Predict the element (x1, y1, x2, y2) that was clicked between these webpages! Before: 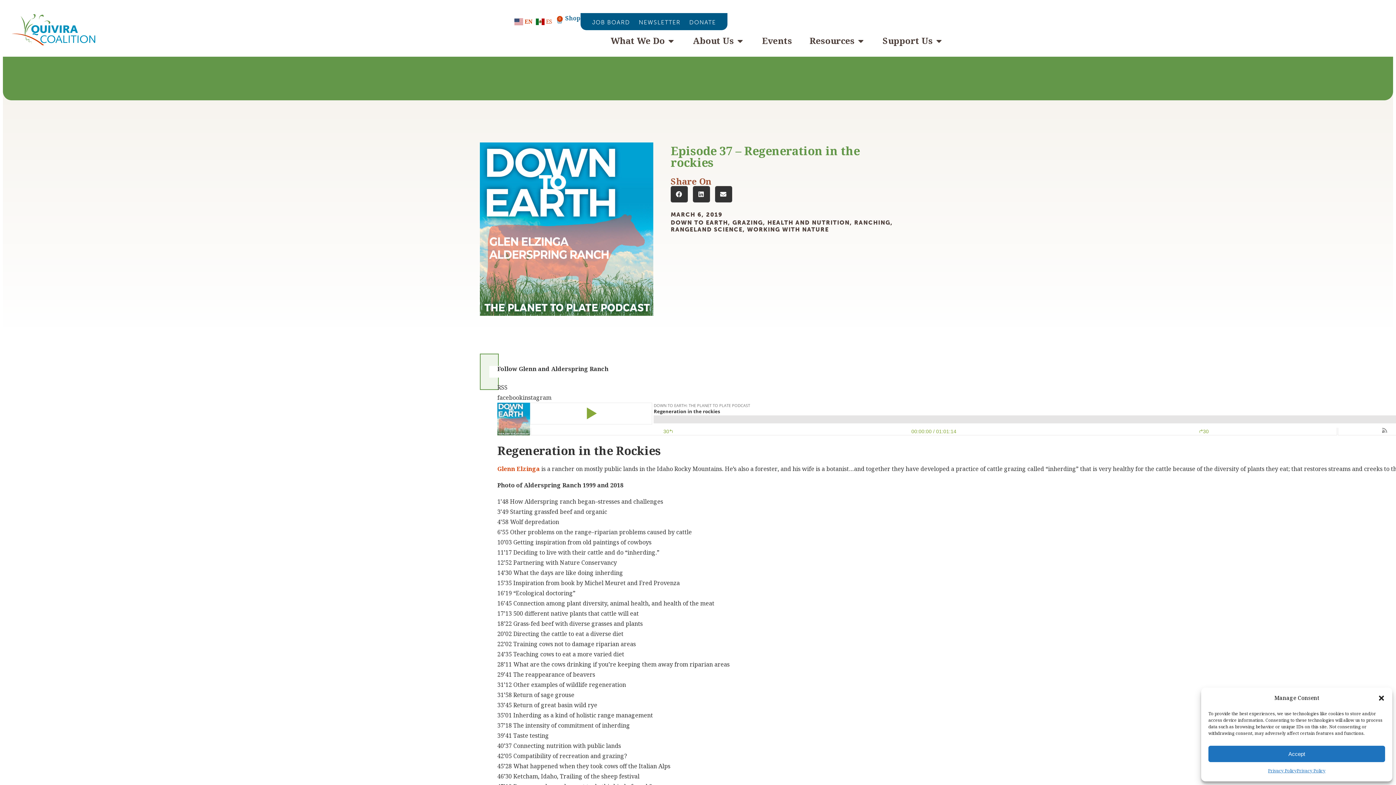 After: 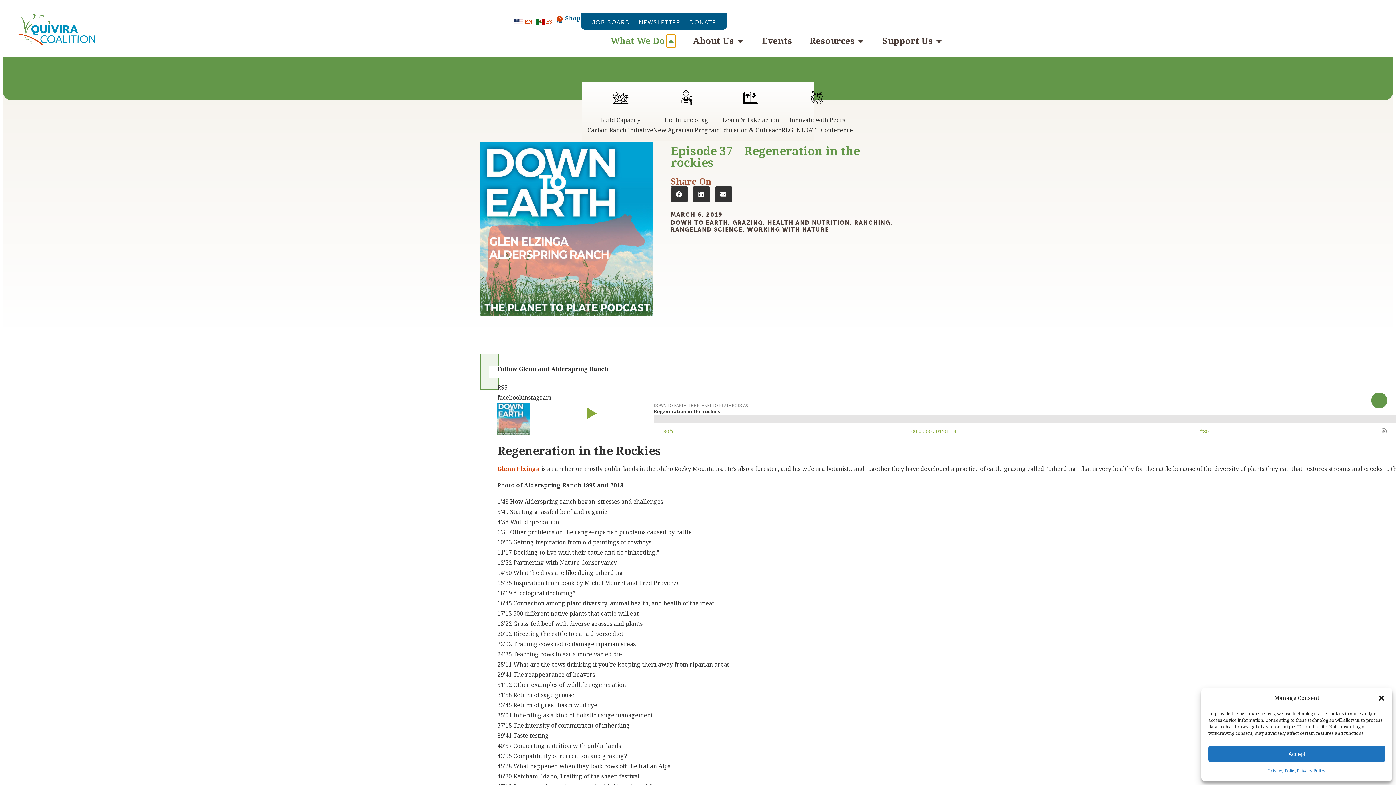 Action: label: Open What We Do bbox: (666, 34, 675, 47)